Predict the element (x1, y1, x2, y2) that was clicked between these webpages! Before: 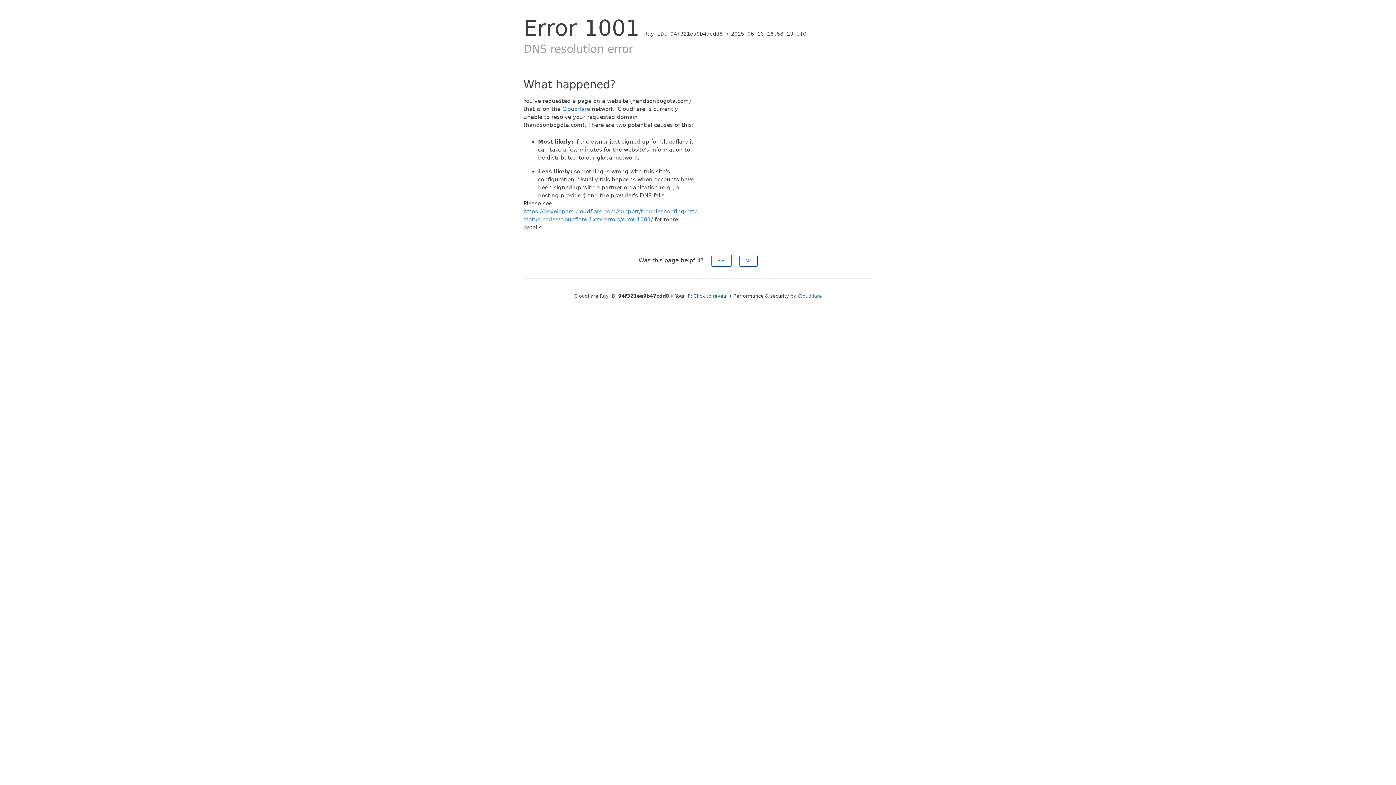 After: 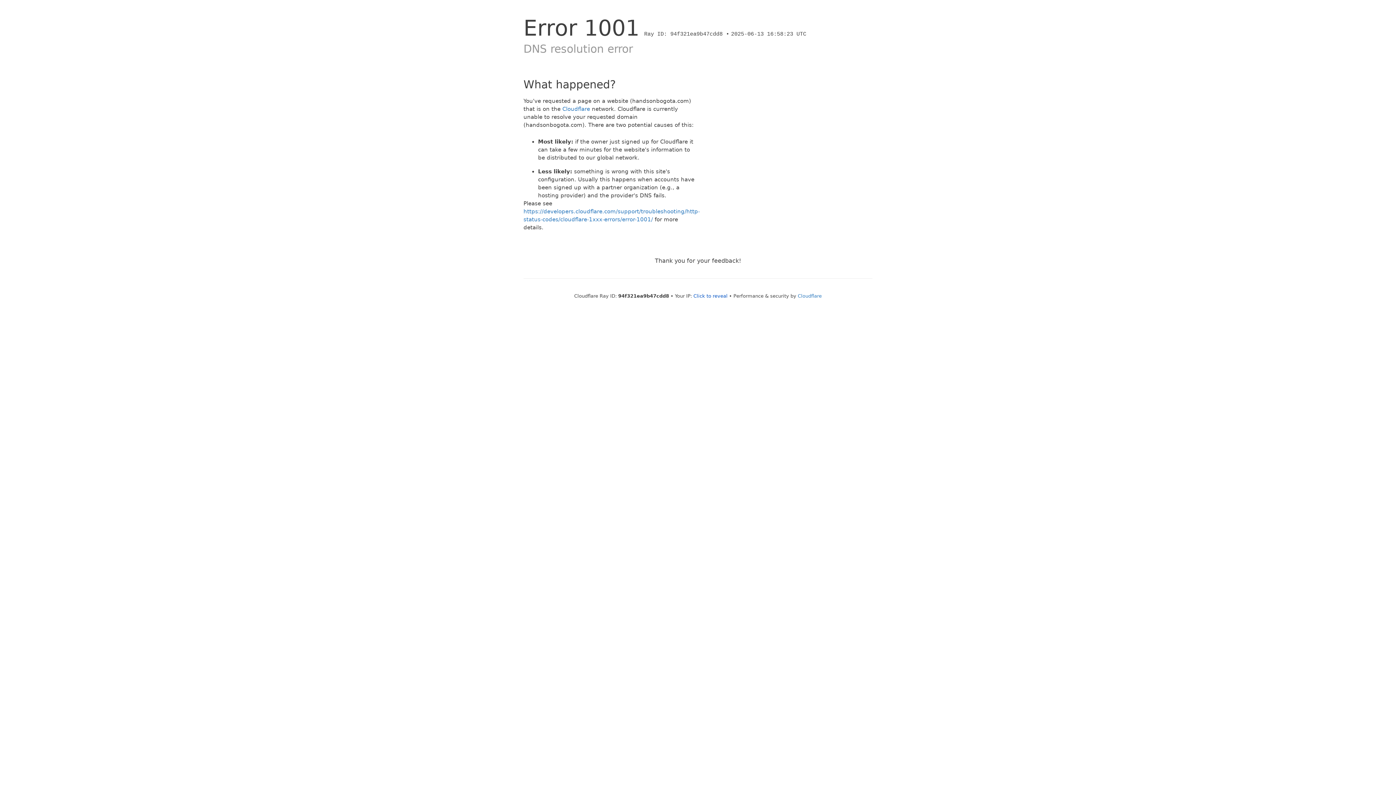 Action: label: Yes bbox: (711, 254, 731, 266)